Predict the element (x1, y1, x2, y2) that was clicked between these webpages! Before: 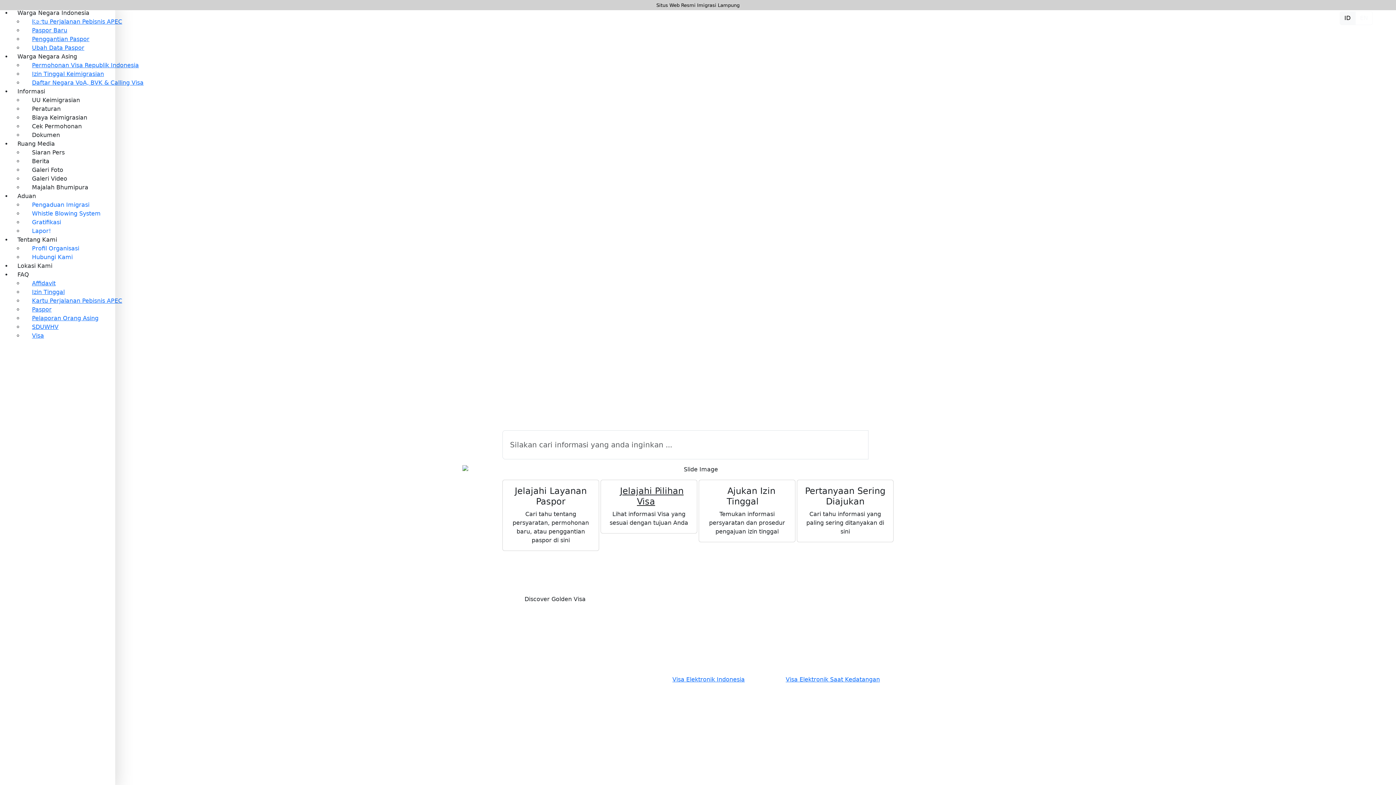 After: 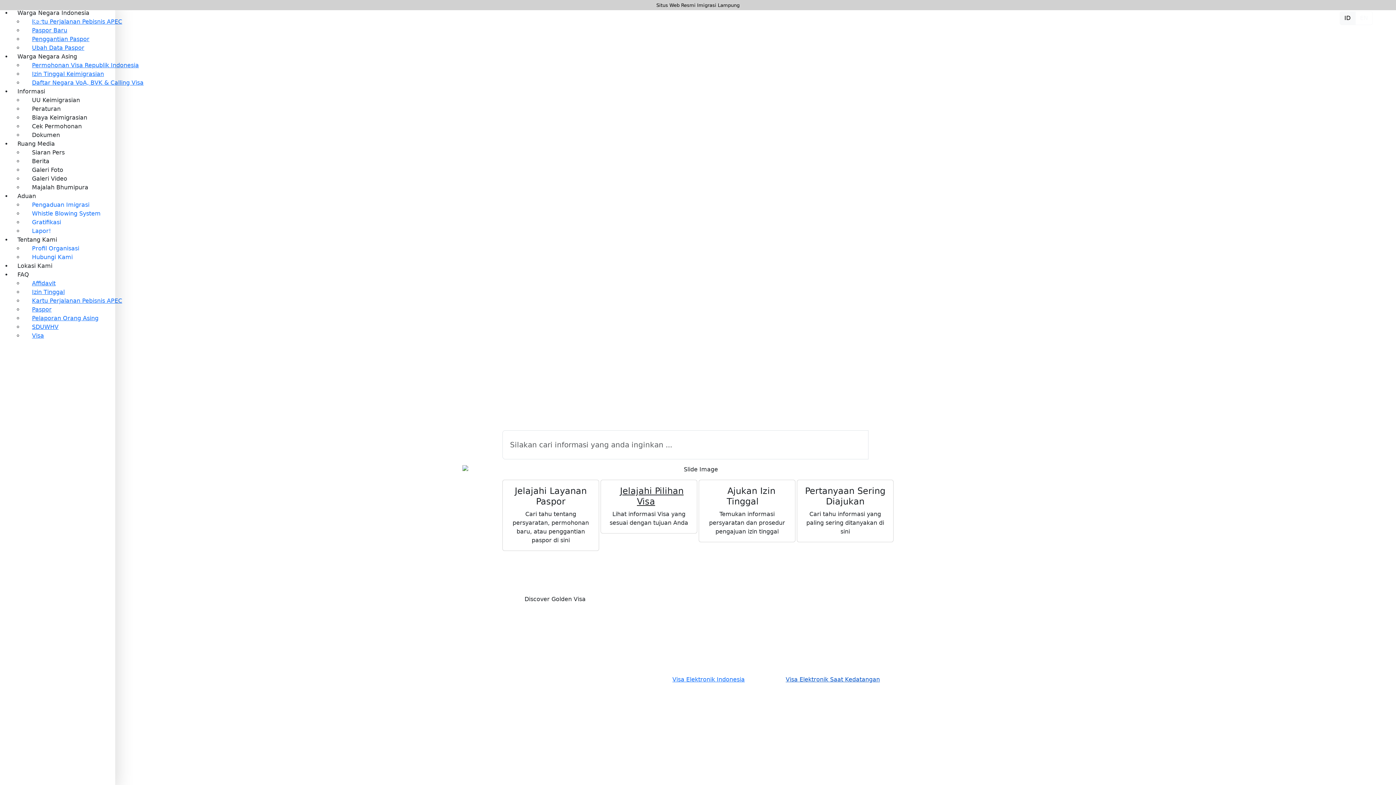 Action: label: Visa Elektronik Saat Kedatangan bbox: (785, 667, 880, 686)